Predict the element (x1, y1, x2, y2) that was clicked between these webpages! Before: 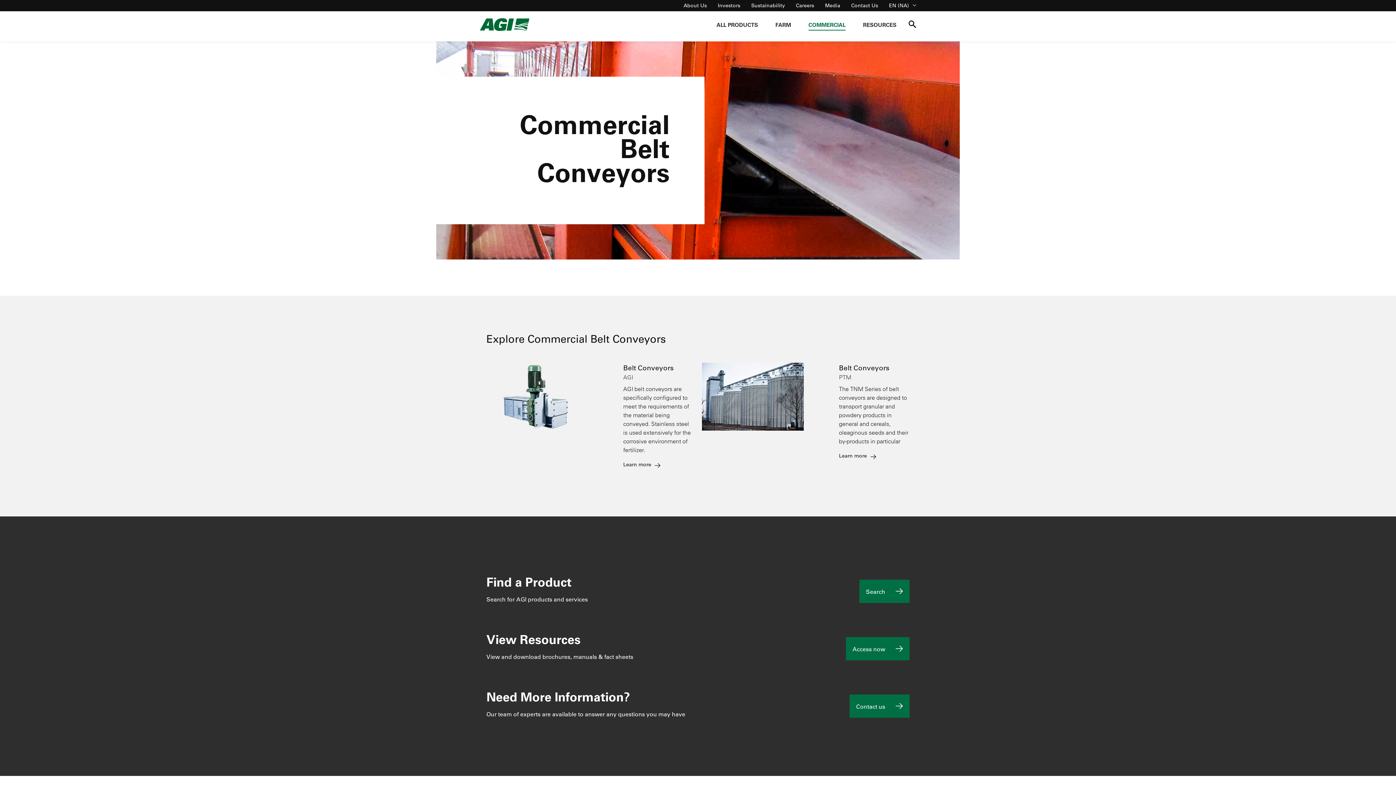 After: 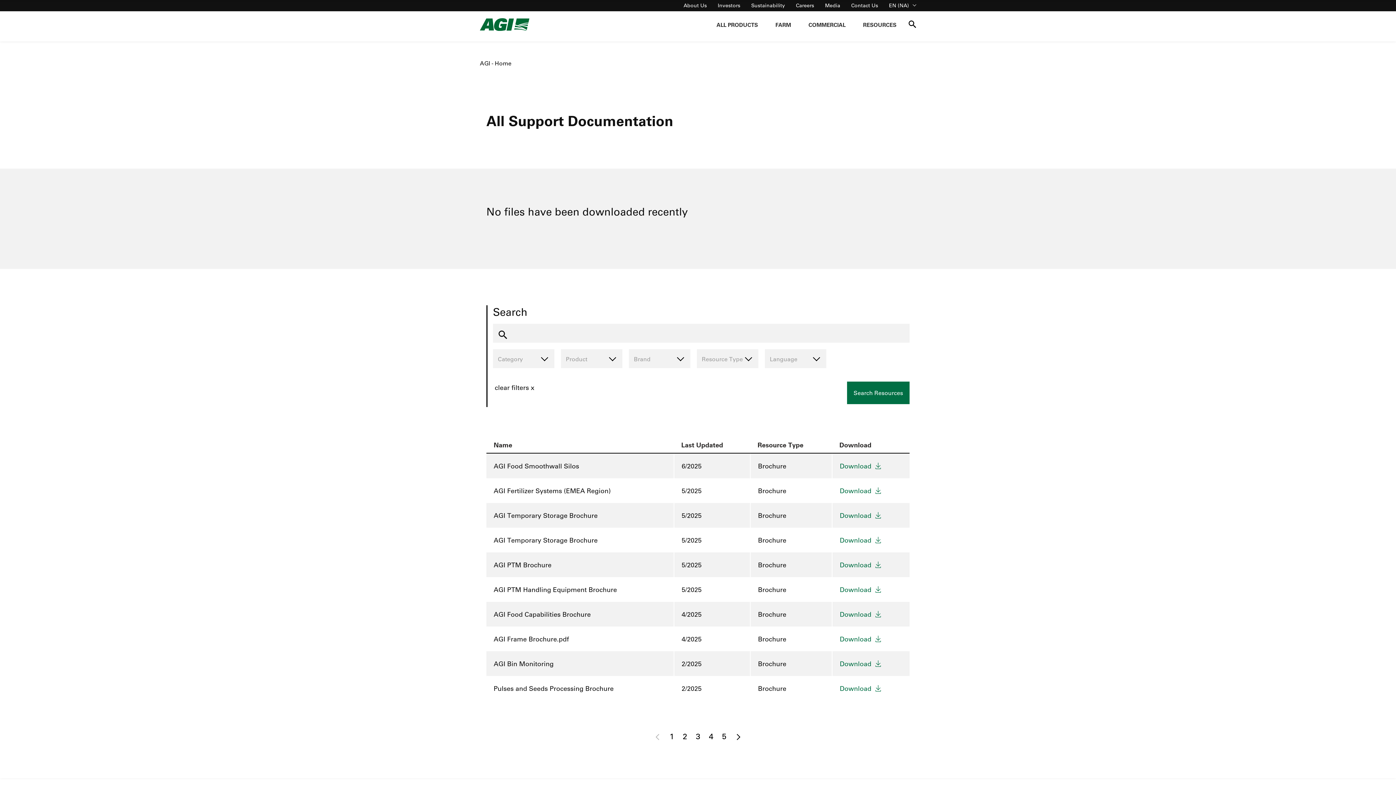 Action: bbox: (846, 637, 909, 660) label: Access now 